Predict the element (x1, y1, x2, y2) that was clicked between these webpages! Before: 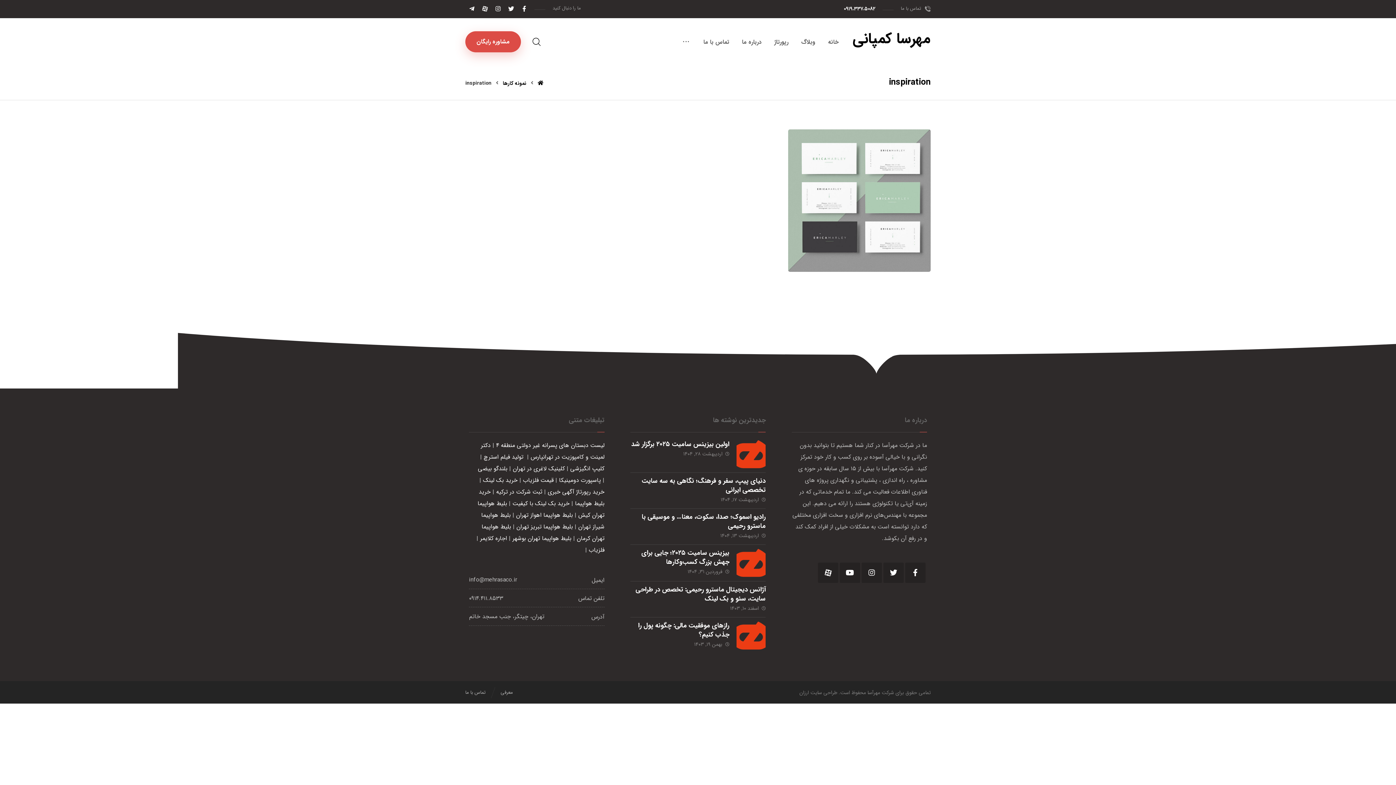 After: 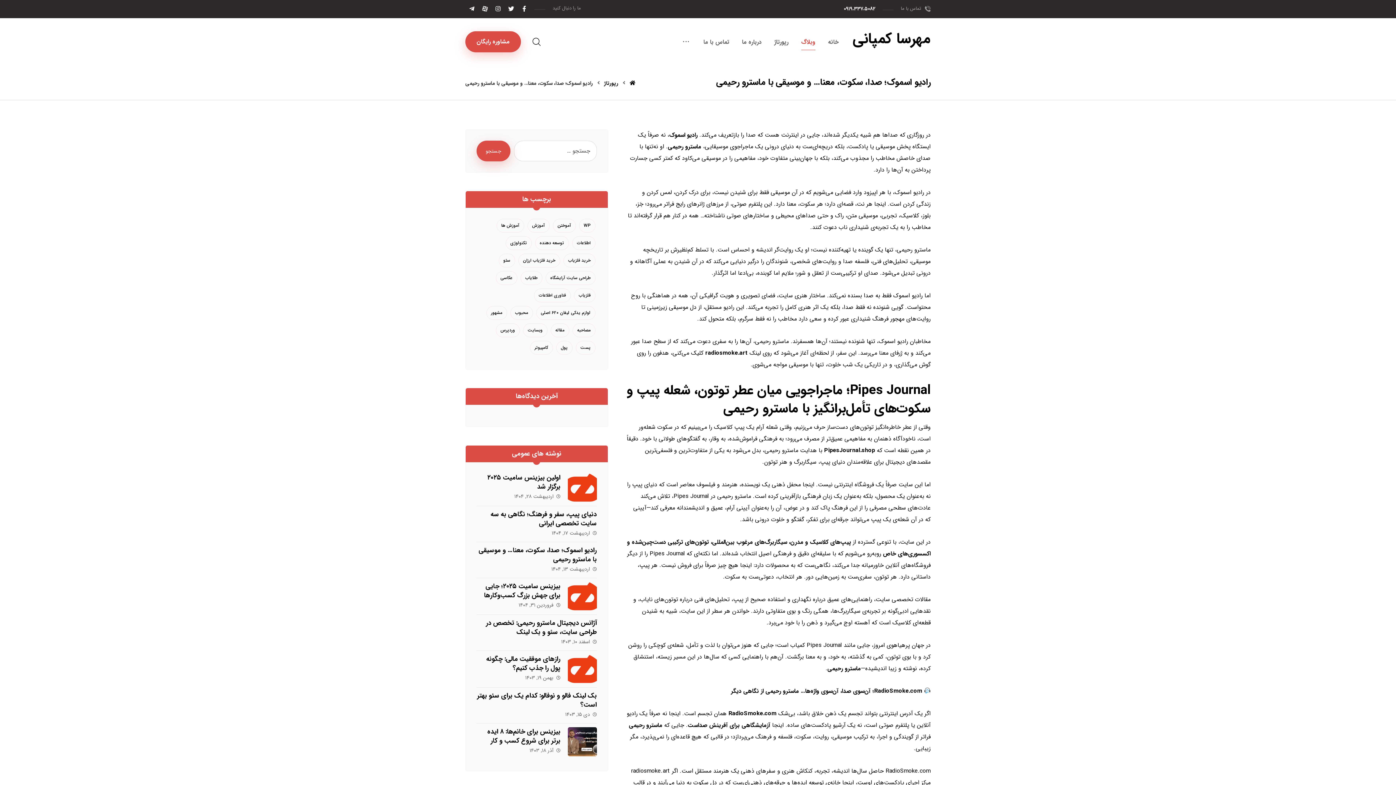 Action: bbox: (641, 512, 765, 531) label: رادیو اسموک؛ صدا، سکوت، معنا… و موسیقی با ماسترو رحیمی